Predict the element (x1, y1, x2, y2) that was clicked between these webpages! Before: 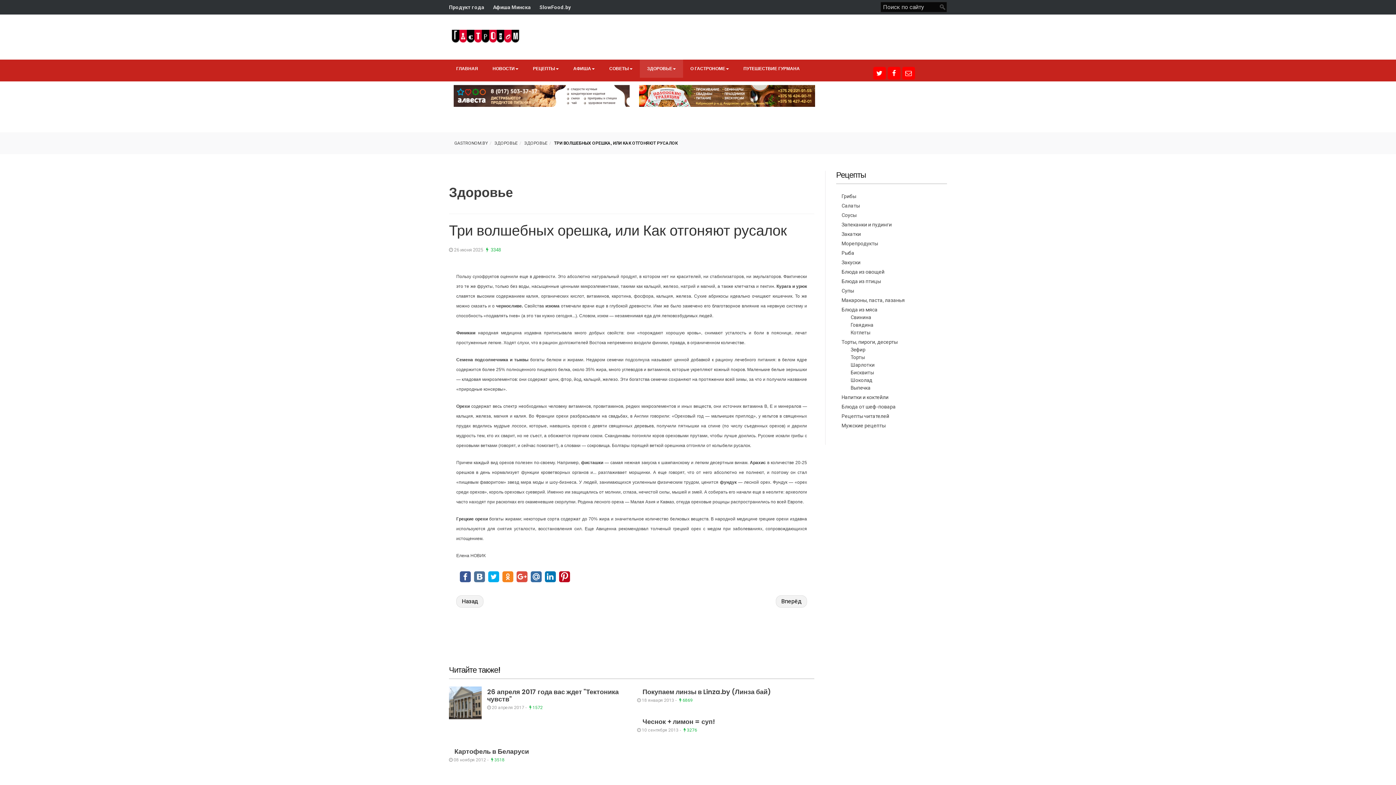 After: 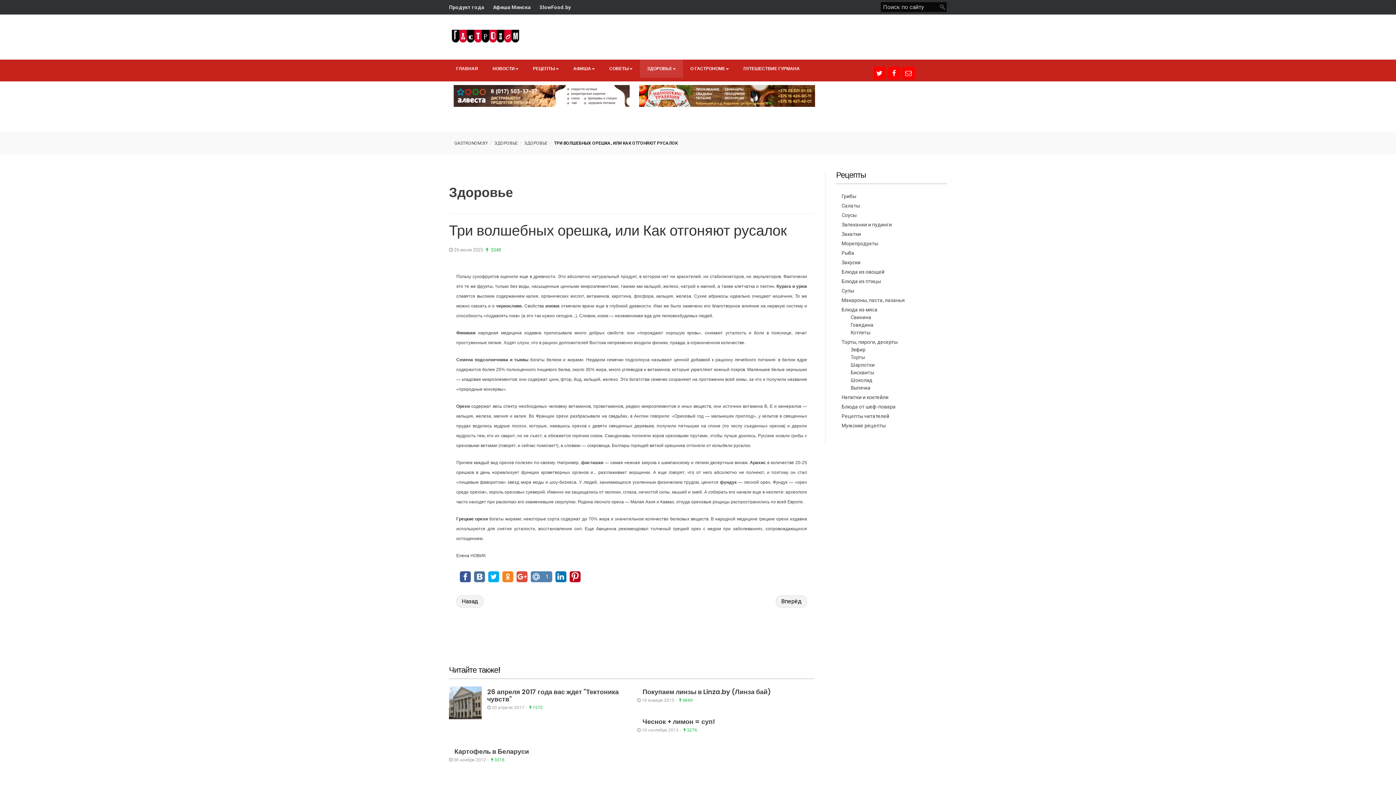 Action: label:   bbox: (530, 571, 541, 582)